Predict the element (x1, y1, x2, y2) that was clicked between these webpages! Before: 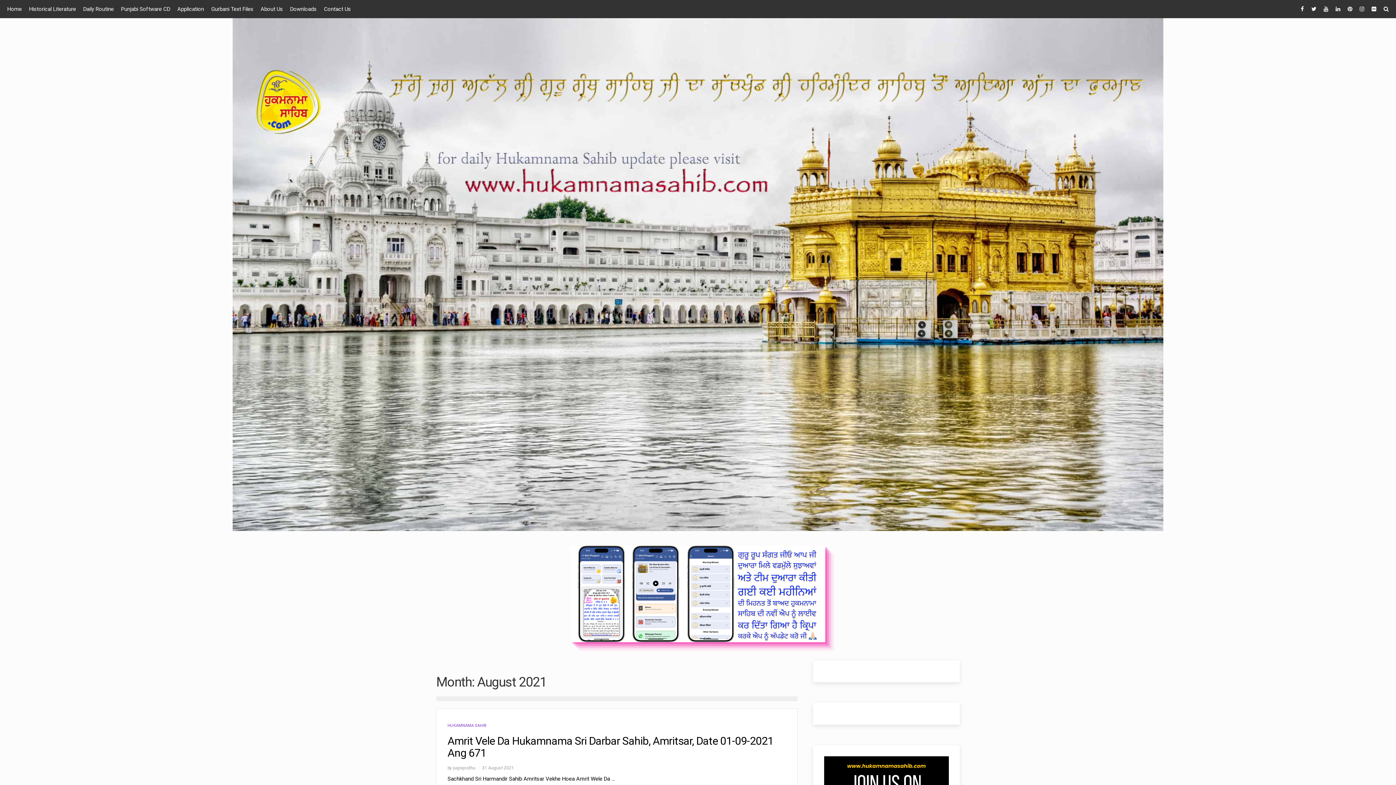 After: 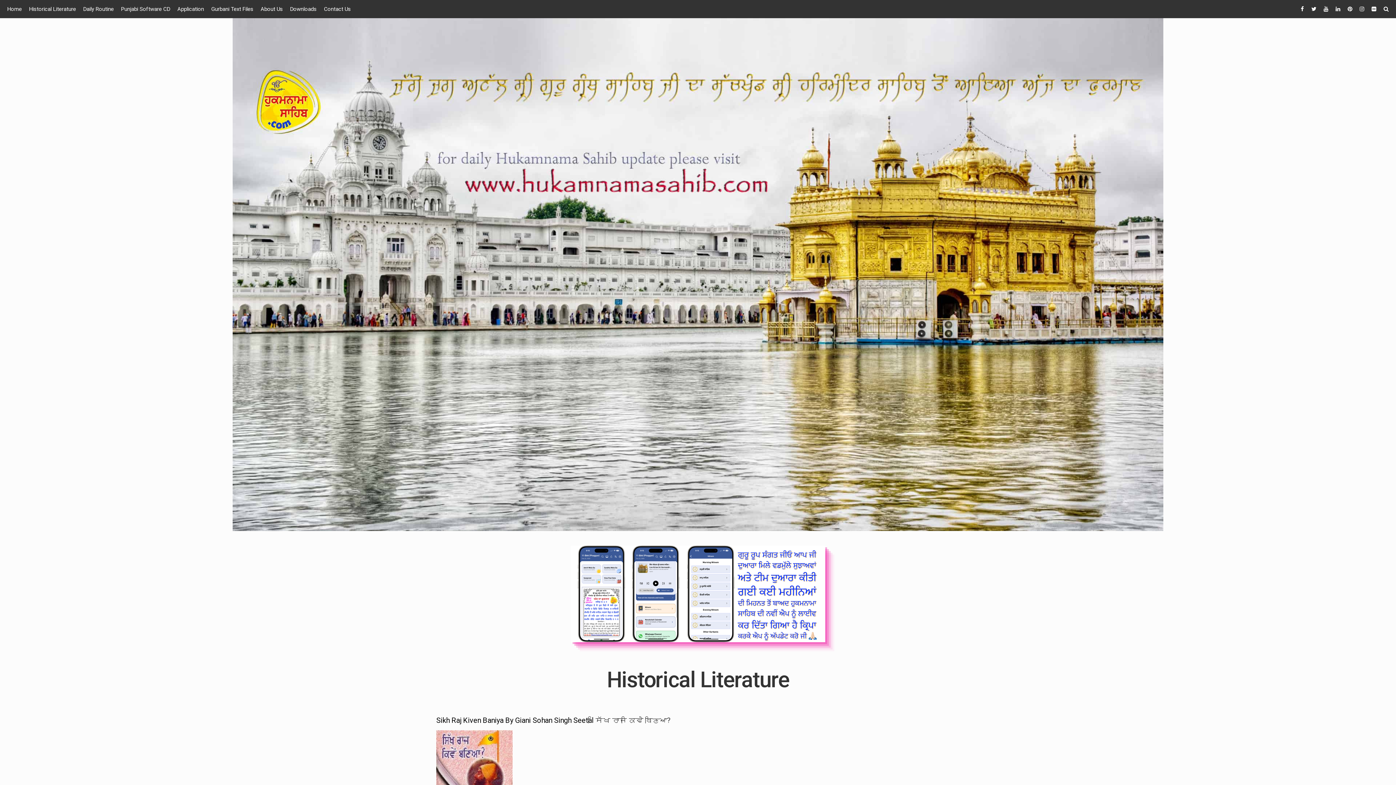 Action: bbox: (29, 0, 76, 18) label: Historical Literature